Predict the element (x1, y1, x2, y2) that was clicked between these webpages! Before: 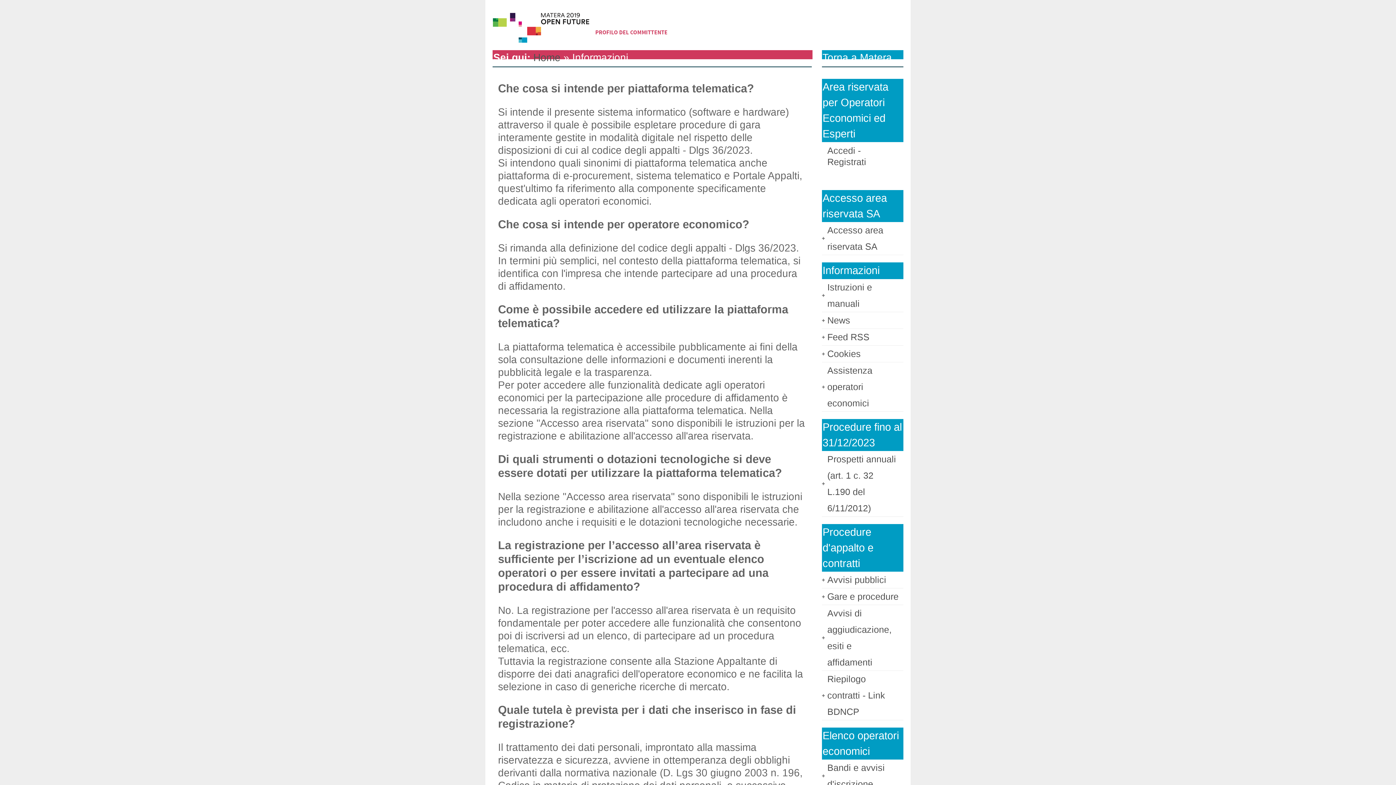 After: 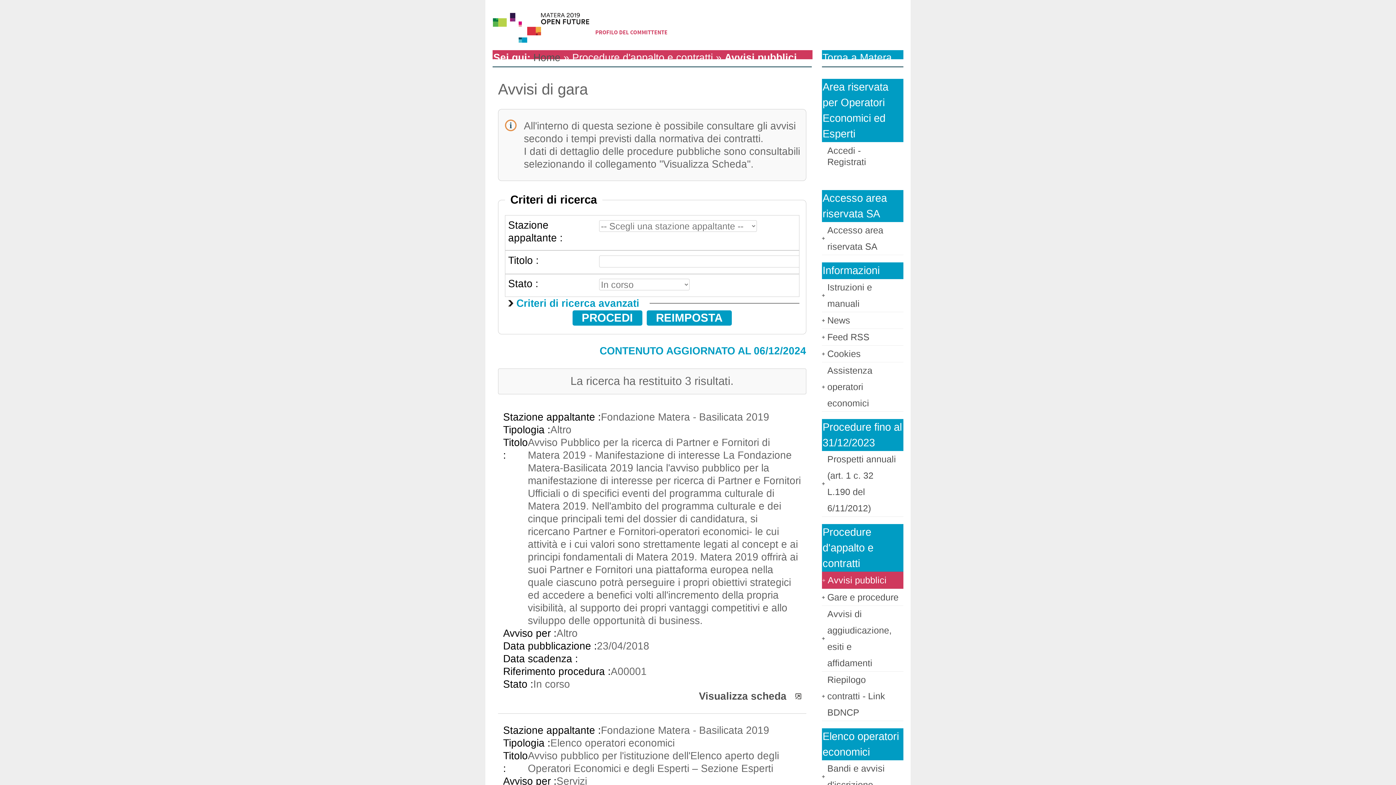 Action: label: Avvisi pubblici bbox: (827, 574, 886, 585)